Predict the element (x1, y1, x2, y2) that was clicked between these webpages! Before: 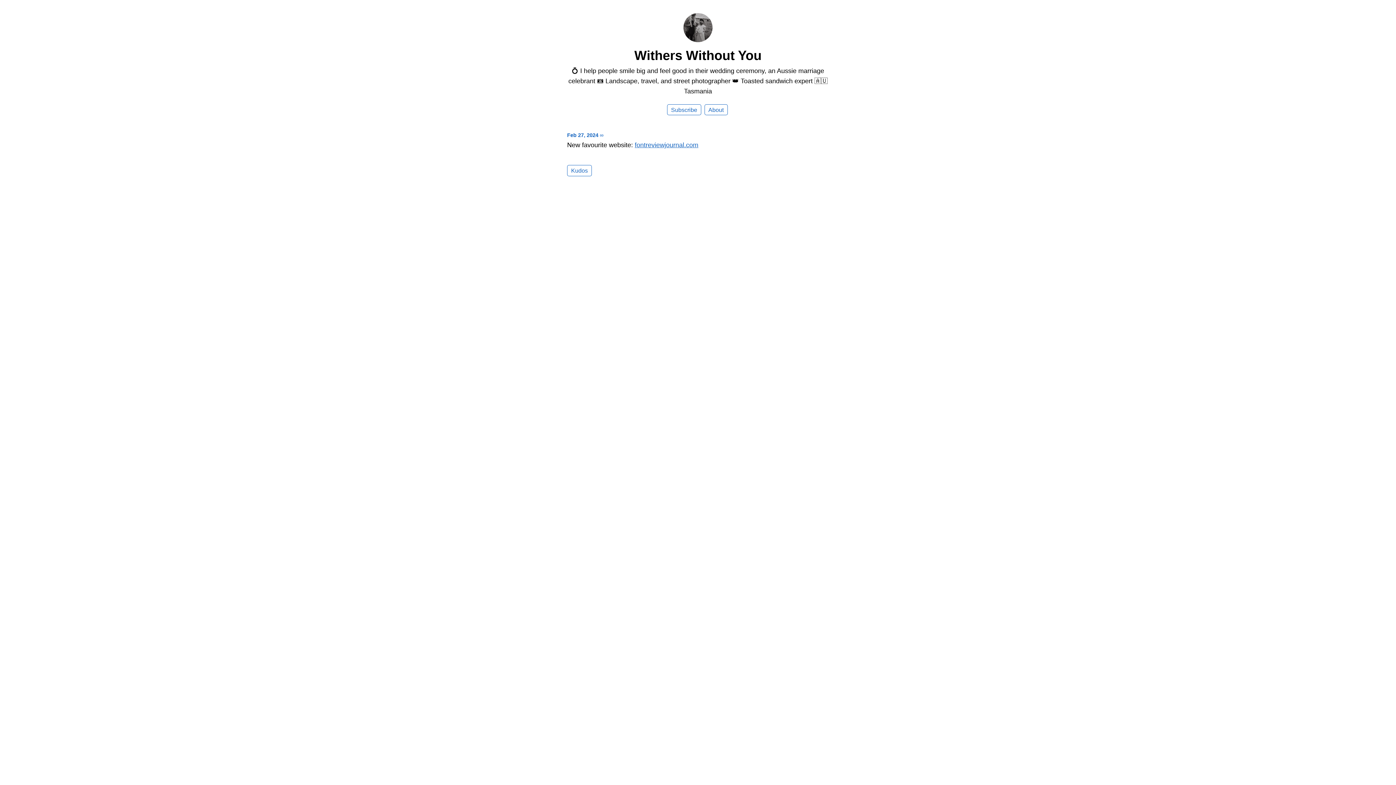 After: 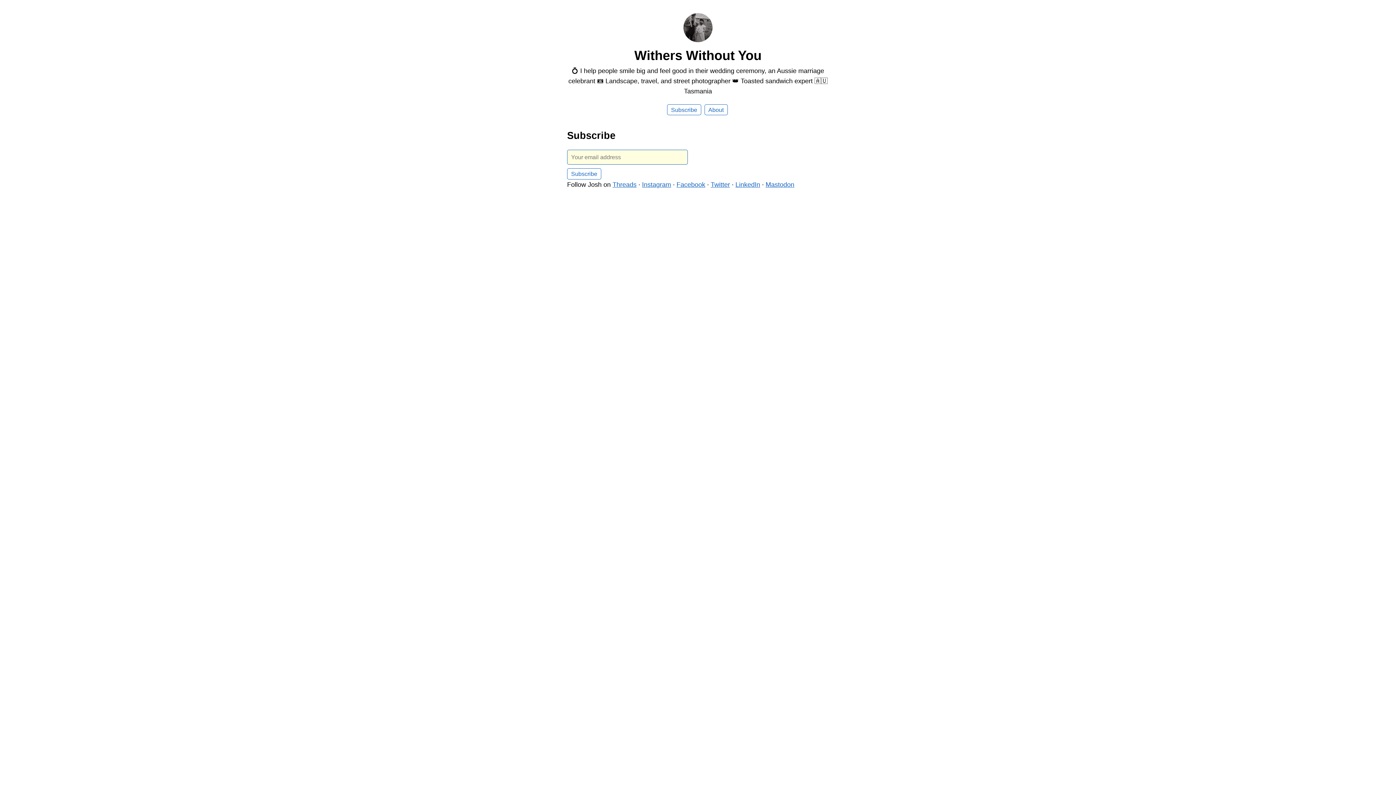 Action: bbox: (667, 104, 701, 115) label: Subscribe